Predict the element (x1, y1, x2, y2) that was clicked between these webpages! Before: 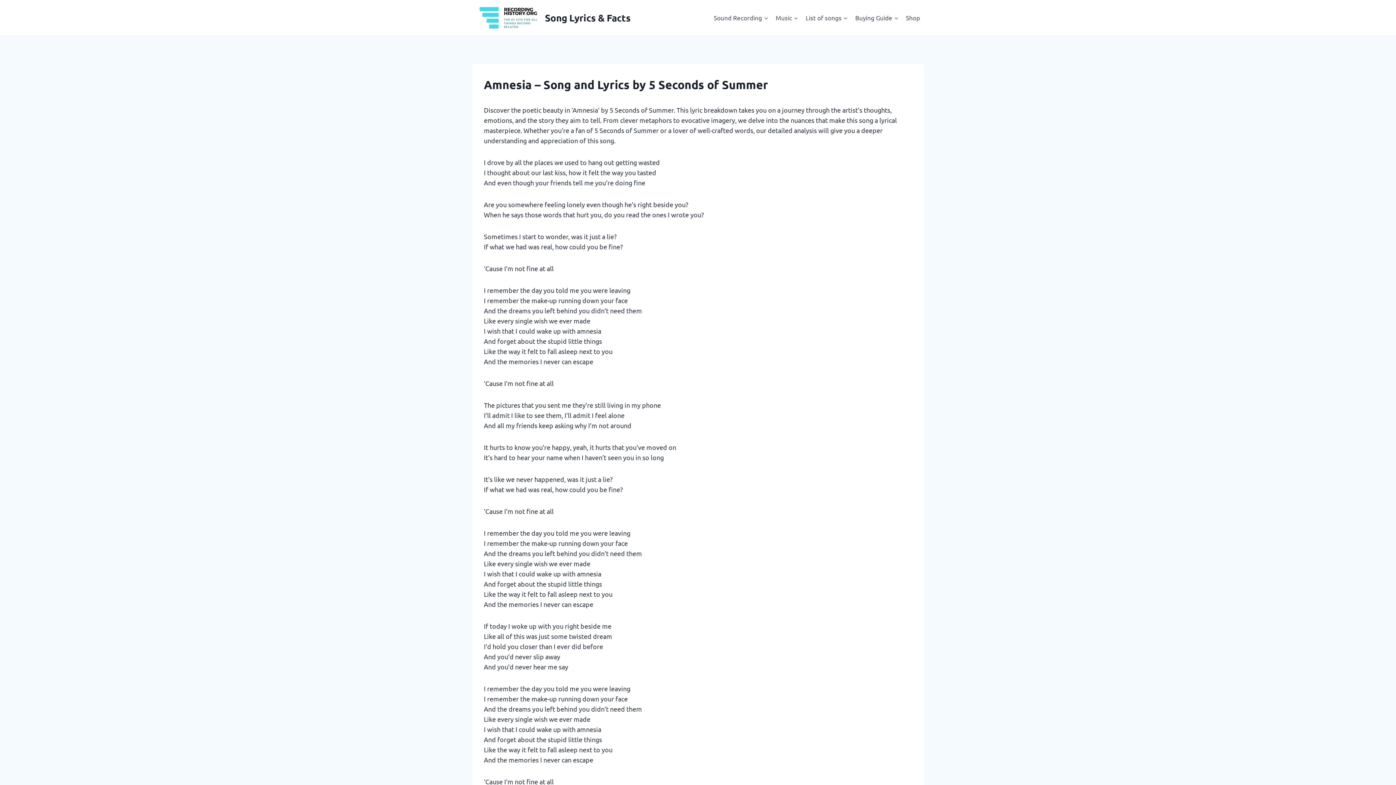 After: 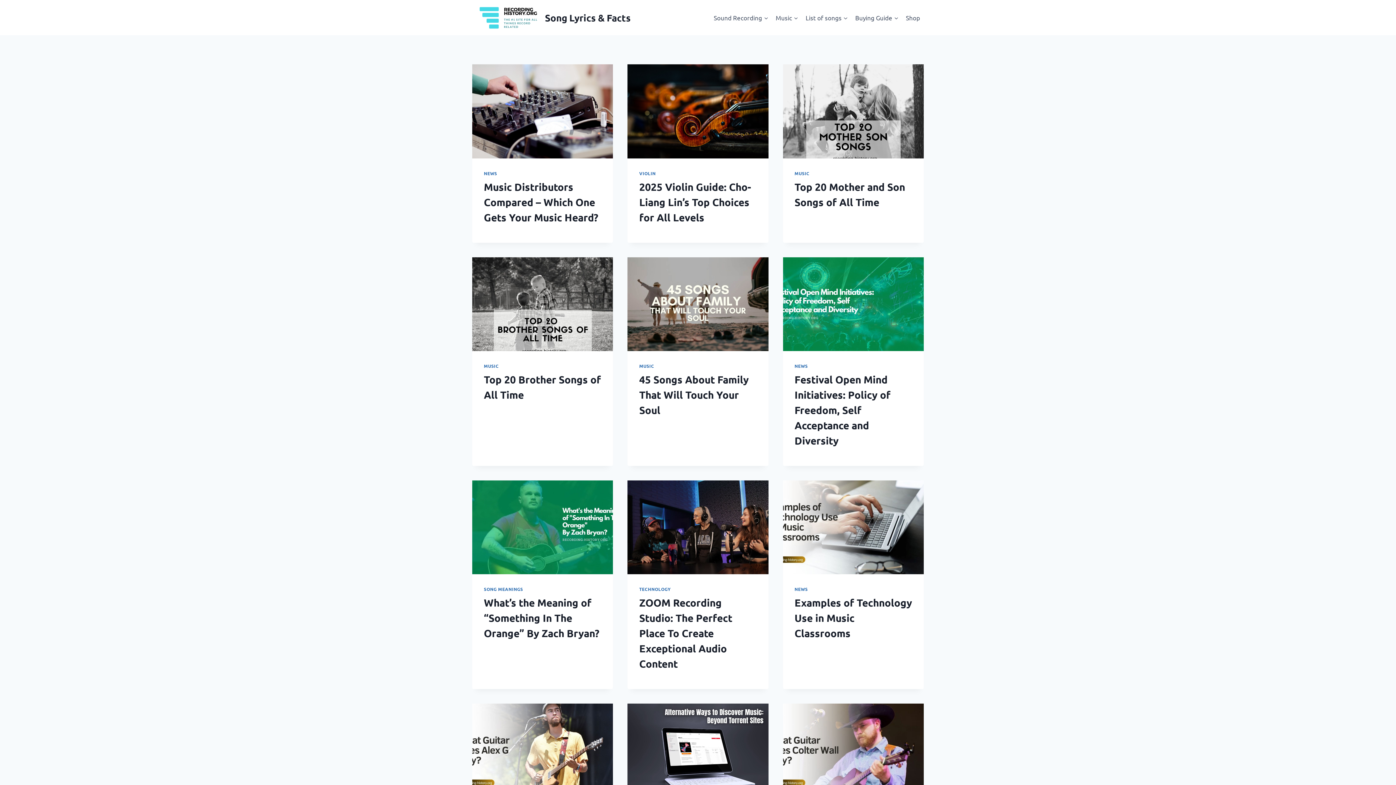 Action: label: Song Lyrics & Facts bbox: (472, 0, 630, 35)